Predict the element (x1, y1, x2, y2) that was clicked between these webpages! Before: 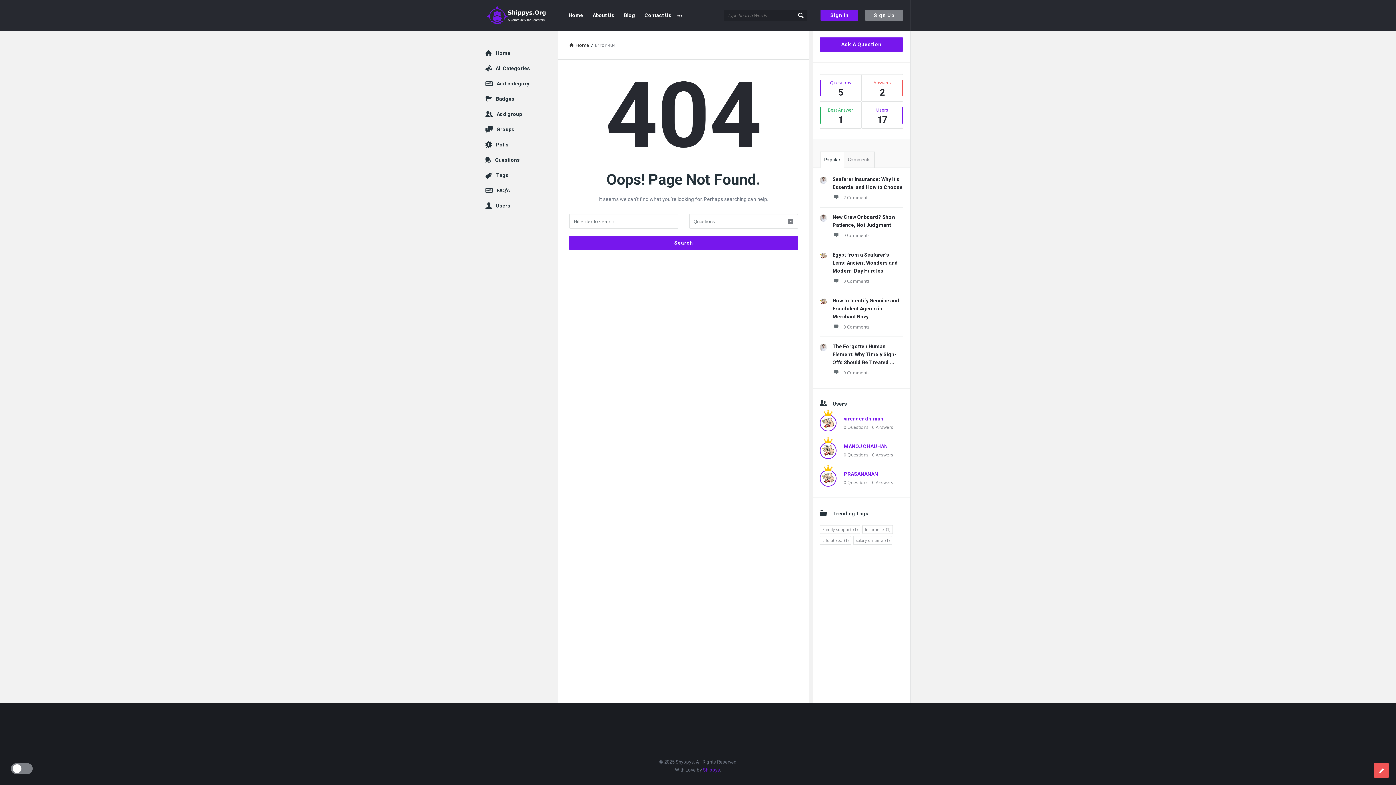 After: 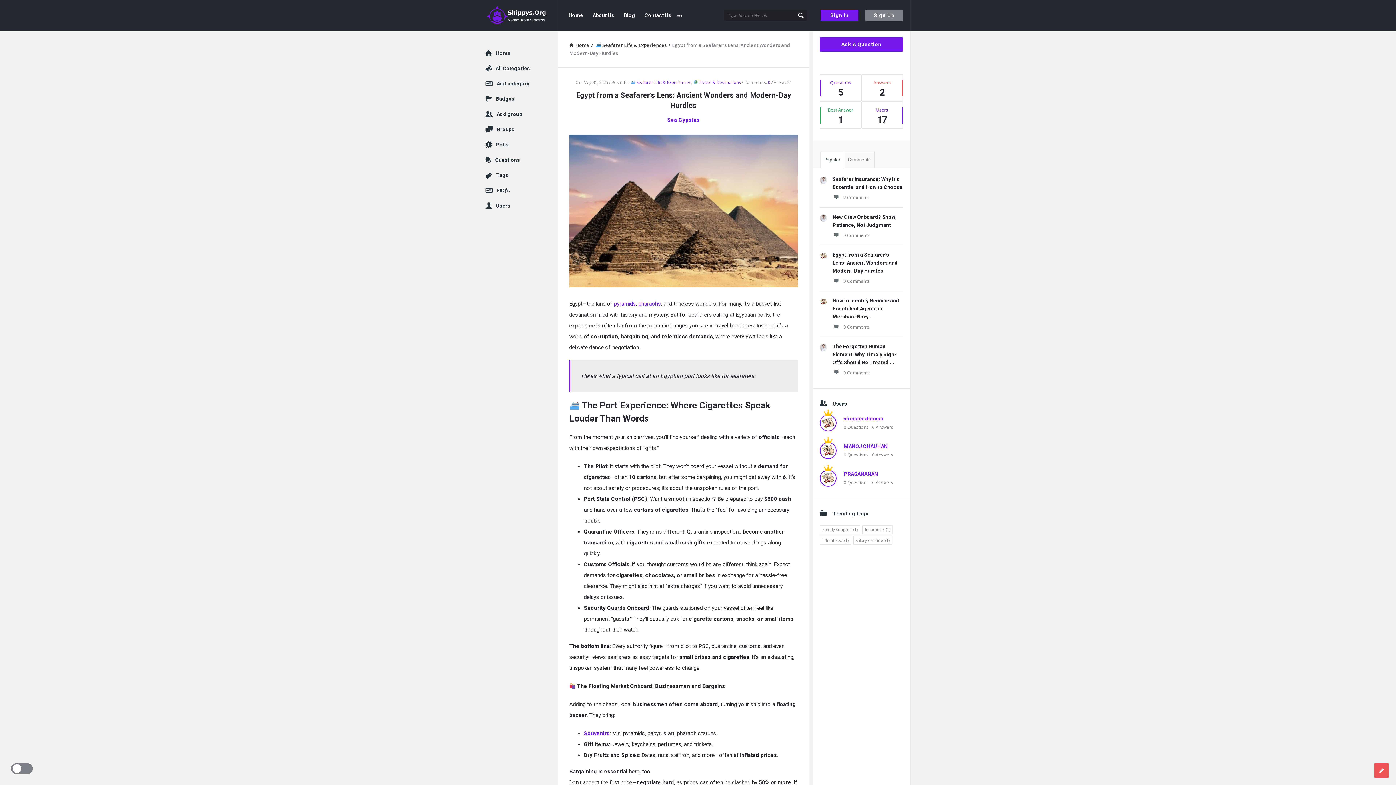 Action: bbox: (832, 277, 869, 285) label: 0 Comments